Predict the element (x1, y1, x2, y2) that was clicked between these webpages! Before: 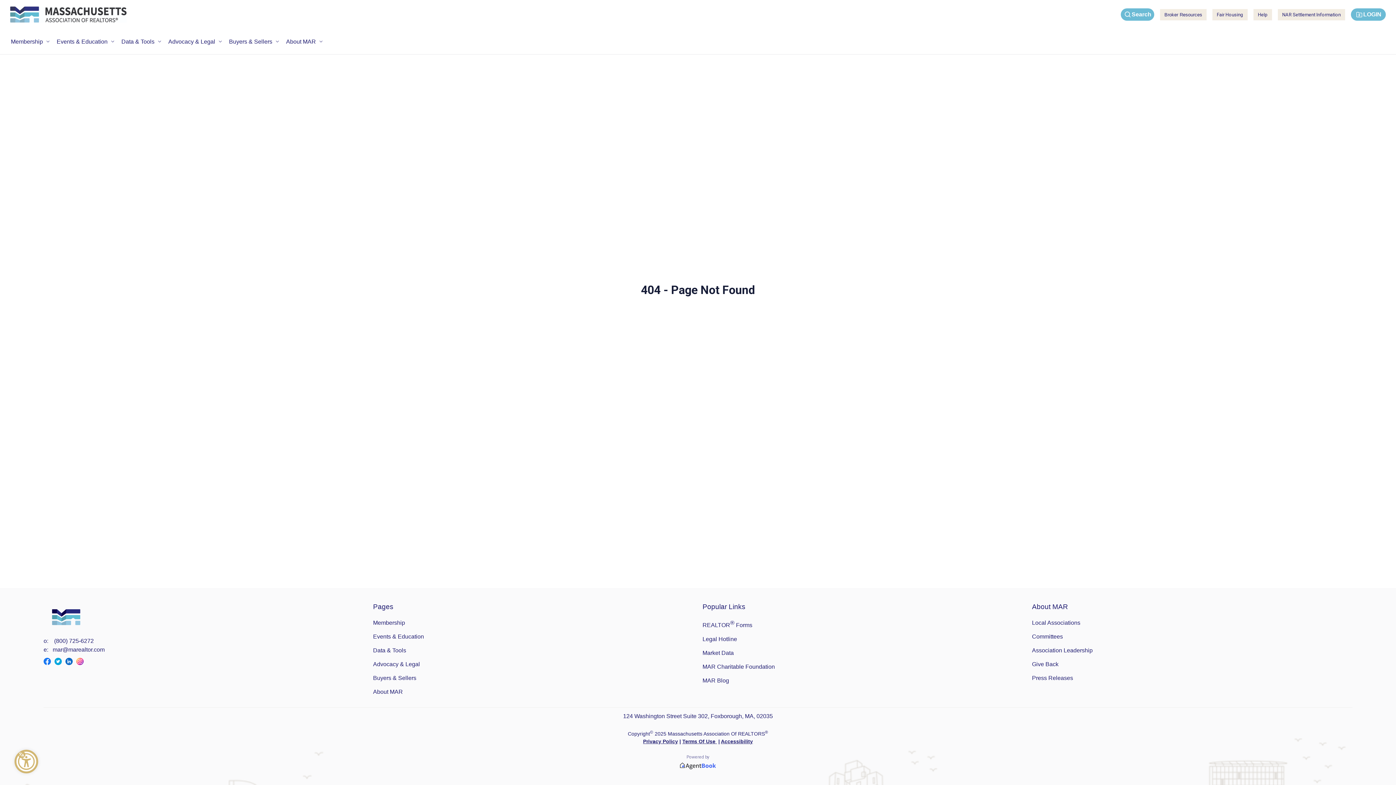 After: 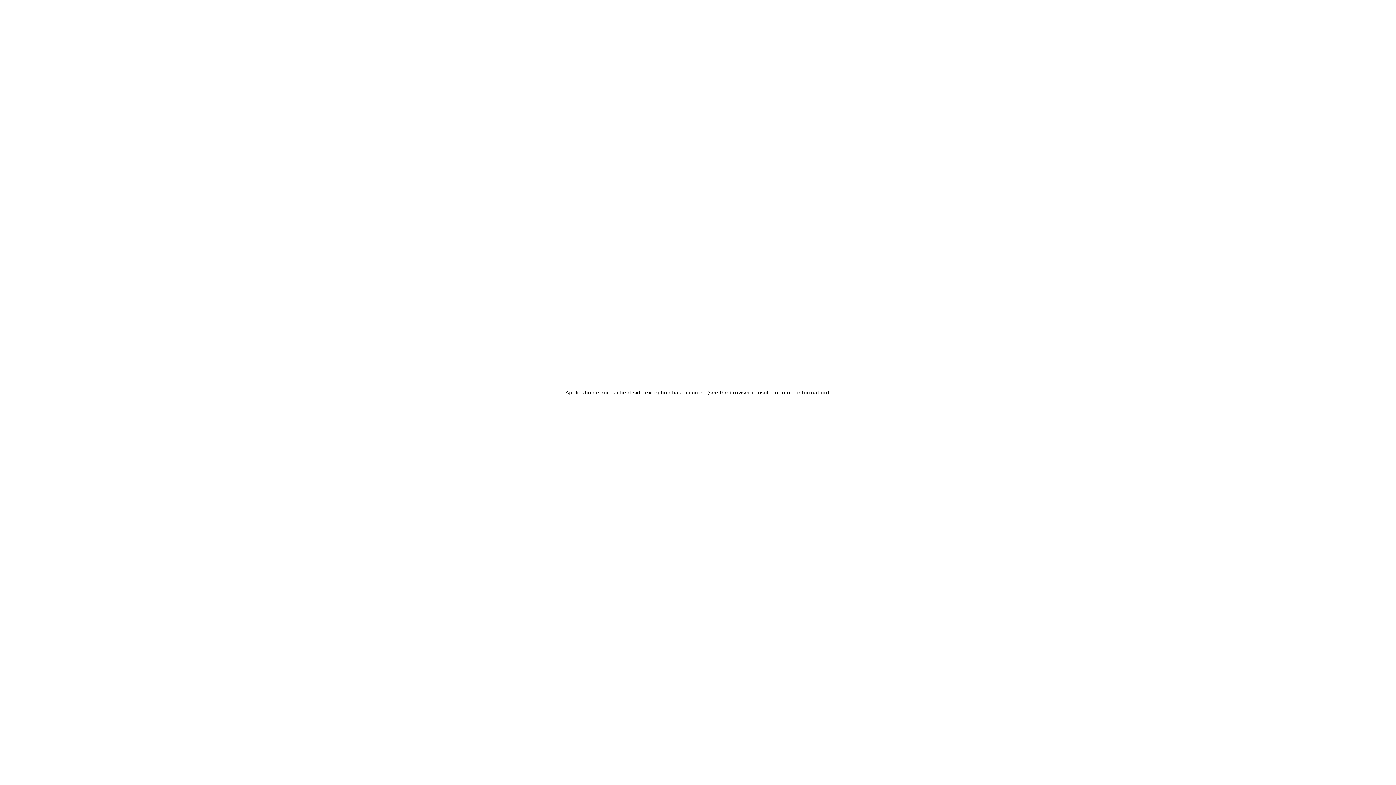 Action: bbox: (1032, 619, 1352, 627) label: Local Associations